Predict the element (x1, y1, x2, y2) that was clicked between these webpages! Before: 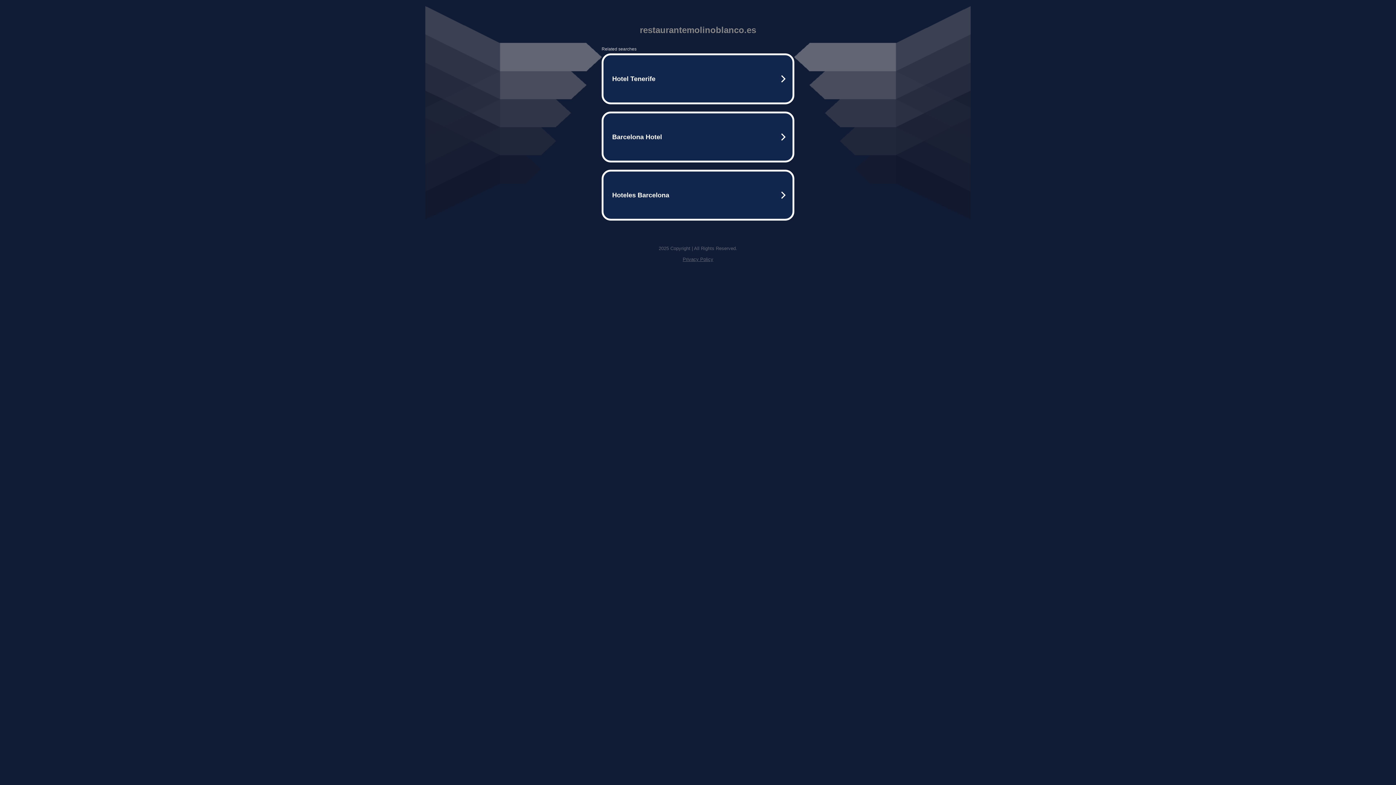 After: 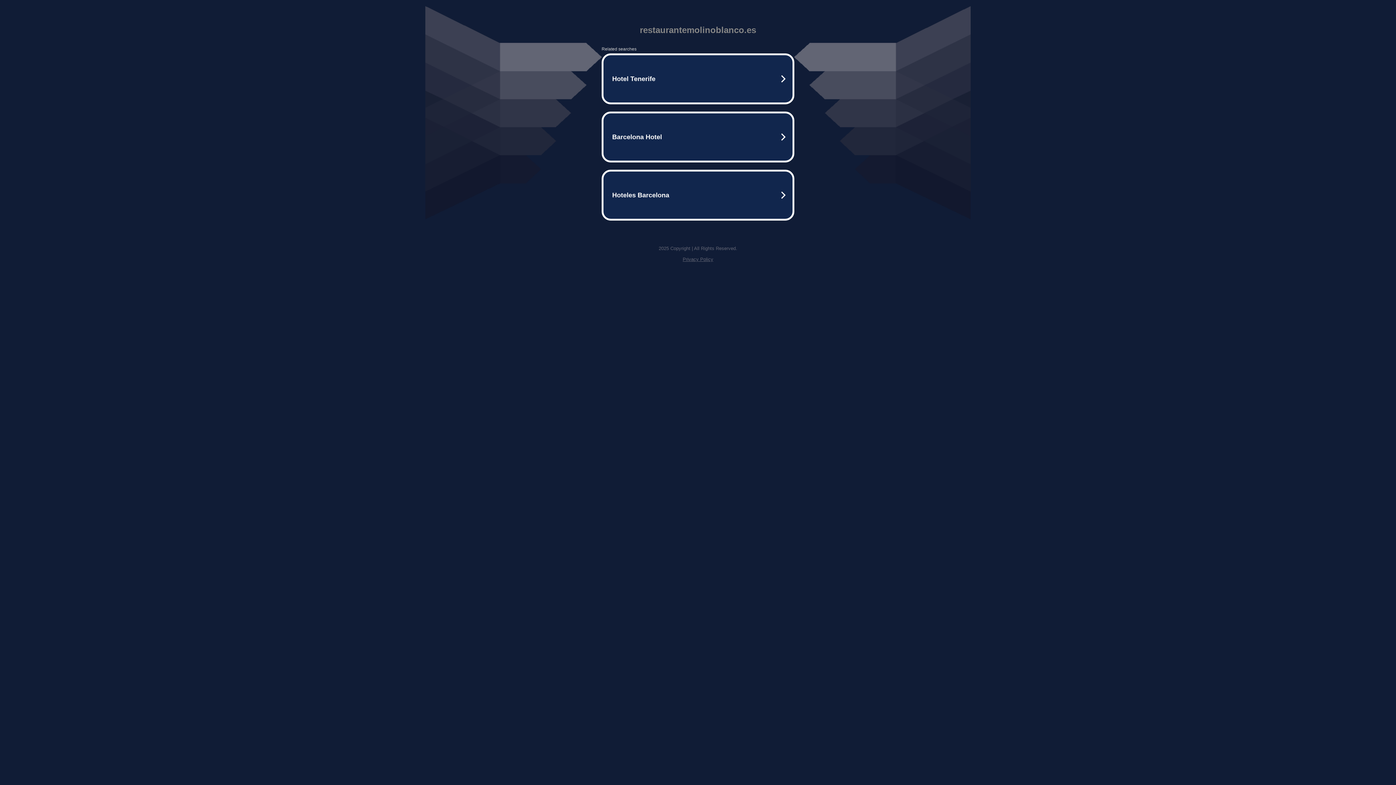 Action: bbox: (682, 256, 713, 262) label: Privacy Policy